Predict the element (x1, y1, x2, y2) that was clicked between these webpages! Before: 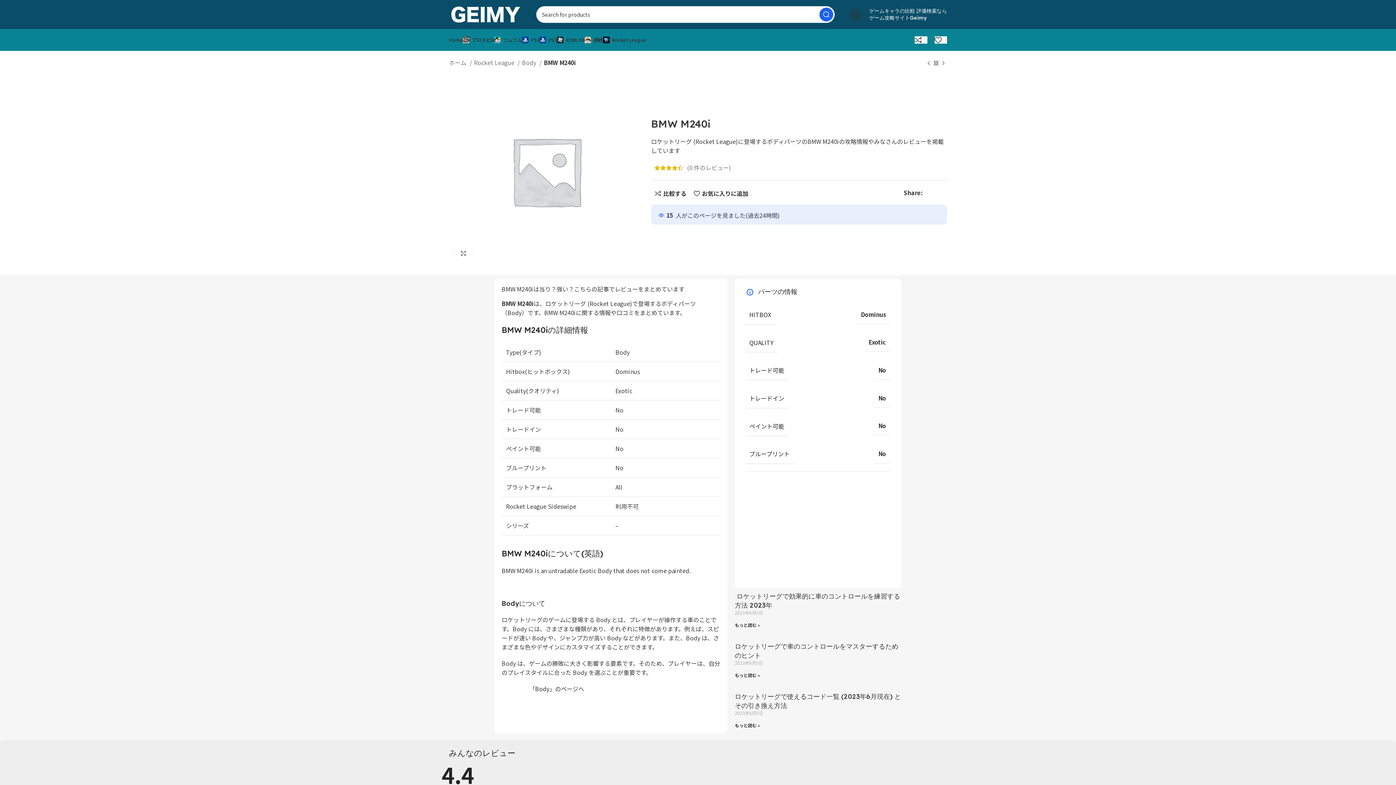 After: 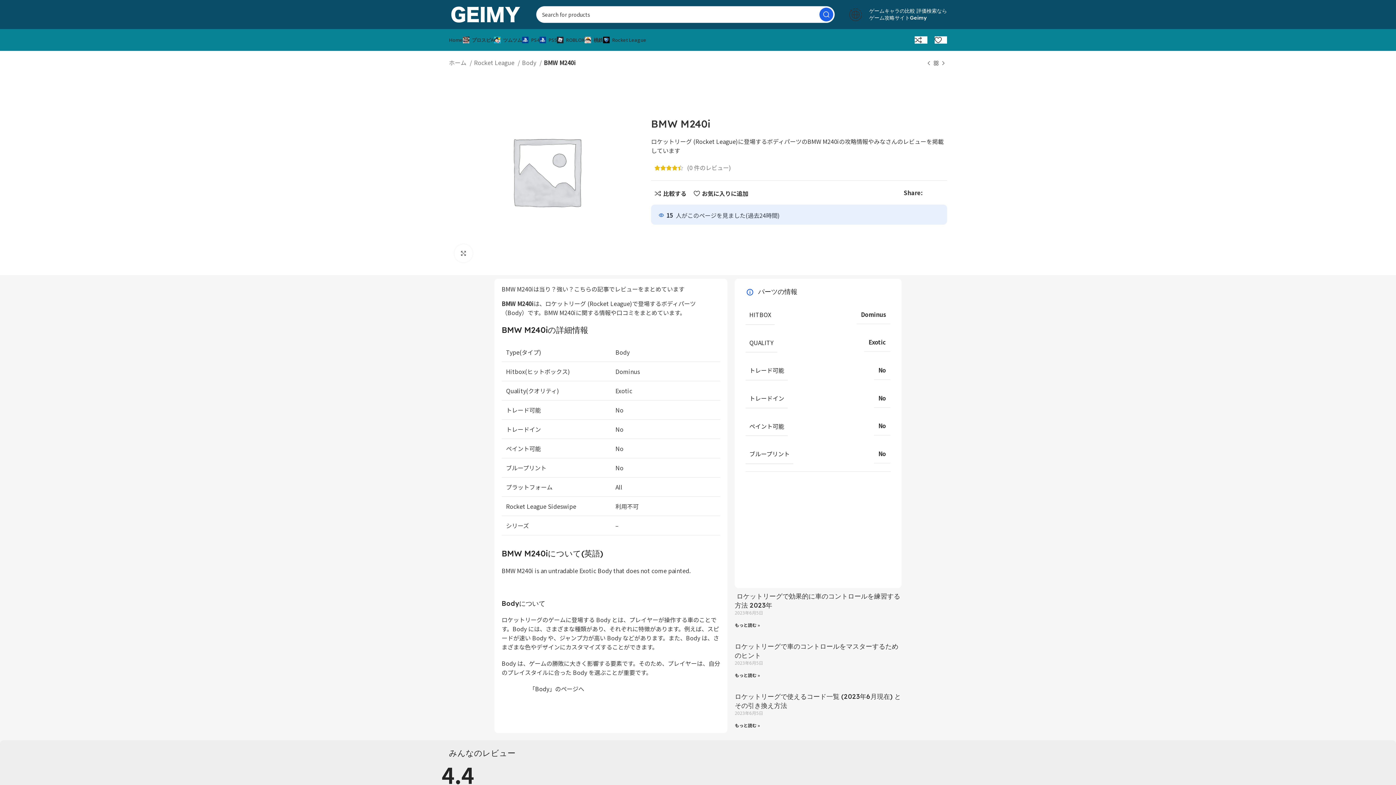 Action: label: Telegram social link bbox: (942, 190, 946, 194)